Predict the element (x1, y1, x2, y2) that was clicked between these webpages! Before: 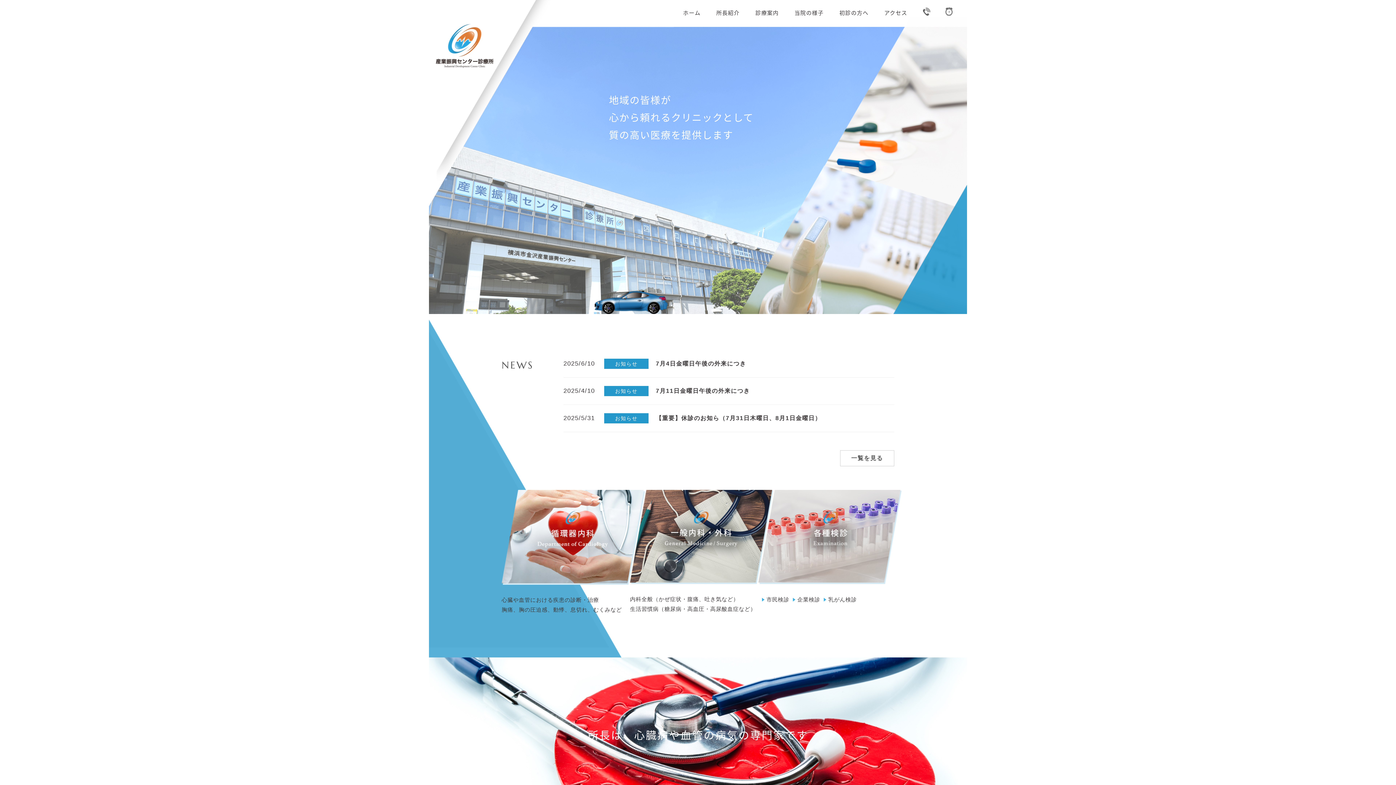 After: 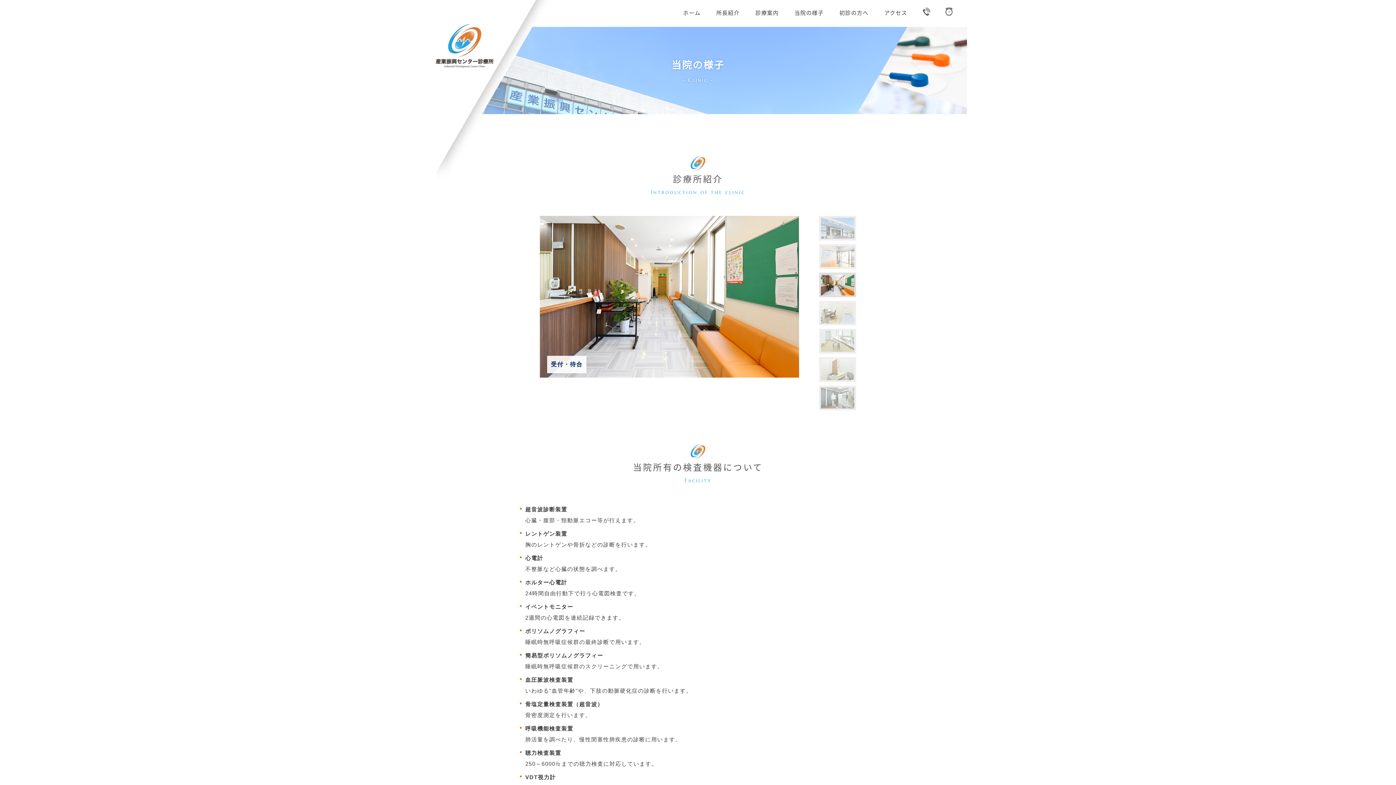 Action: label: 当院の様子 bbox: (781, 10, 824, 15)